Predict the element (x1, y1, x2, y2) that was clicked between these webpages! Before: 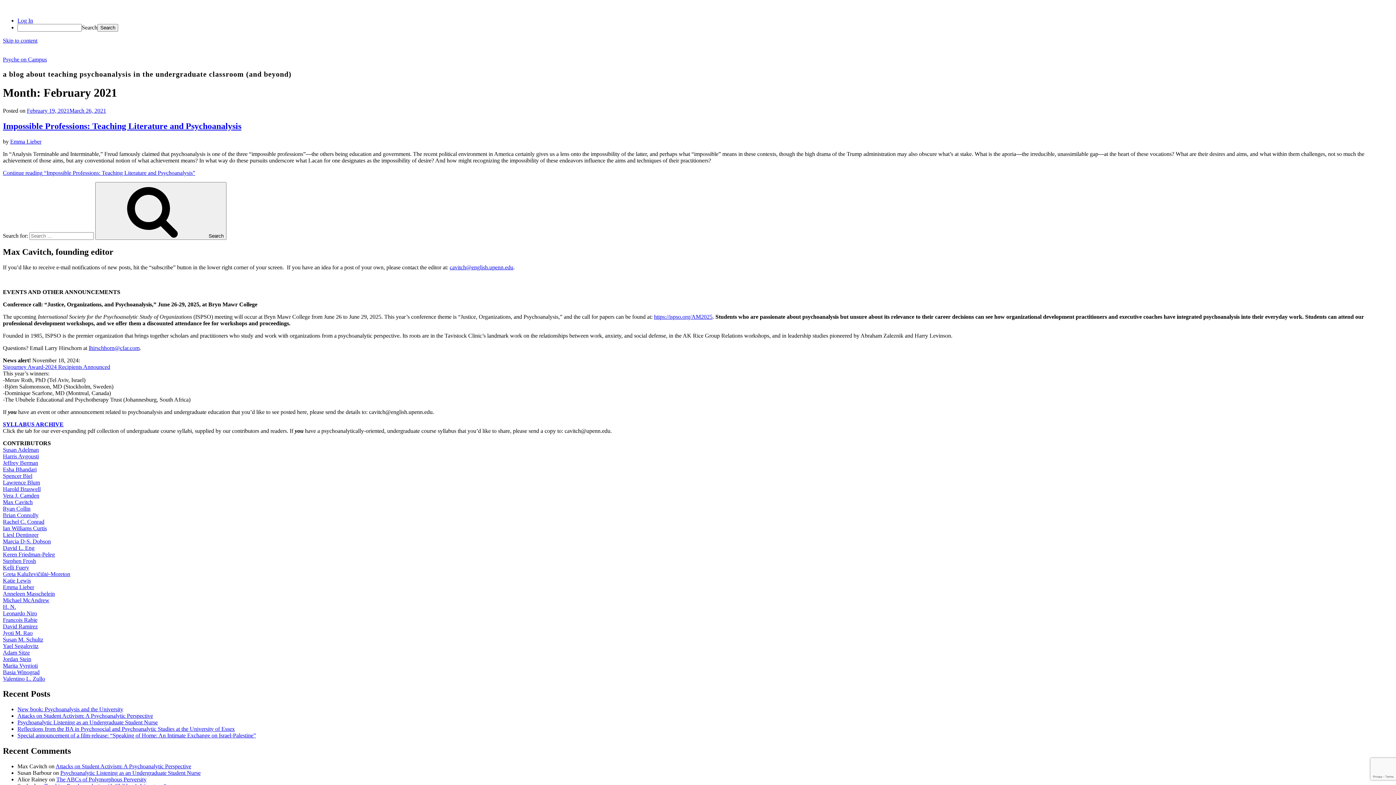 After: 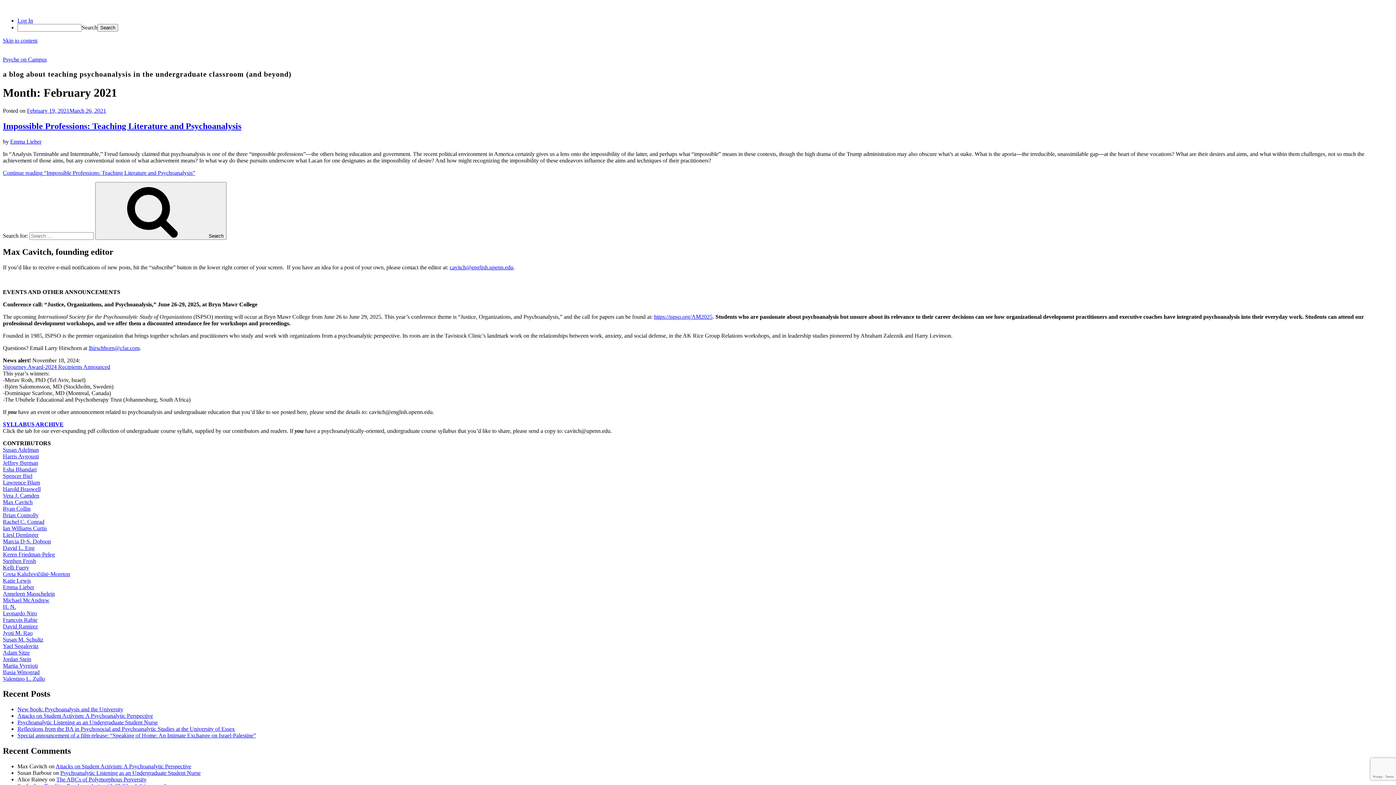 Action: bbox: (654, 313, 712, 319) label: https://ispso.org/AM2025